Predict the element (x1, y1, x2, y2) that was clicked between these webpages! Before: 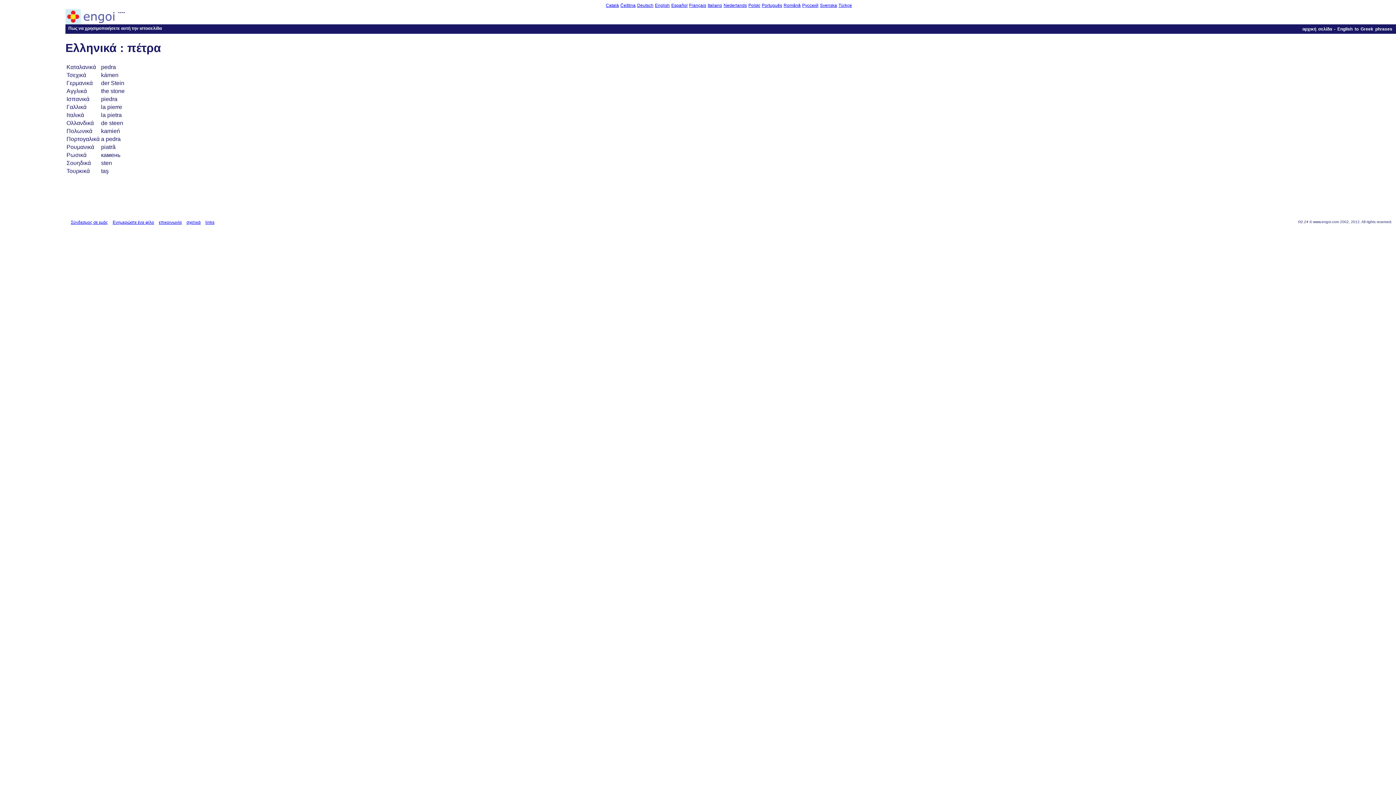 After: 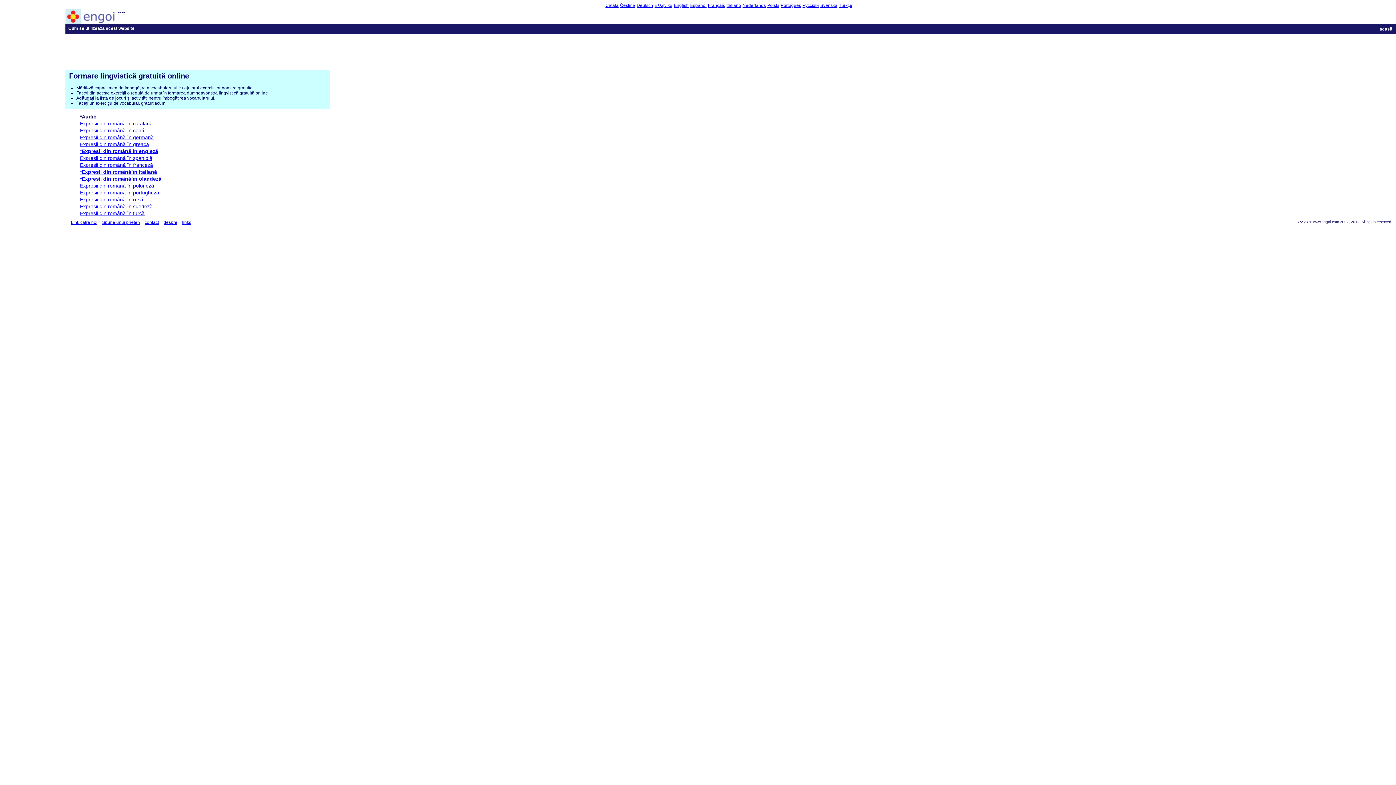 Action: label: Română bbox: (783, 2, 800, 8)